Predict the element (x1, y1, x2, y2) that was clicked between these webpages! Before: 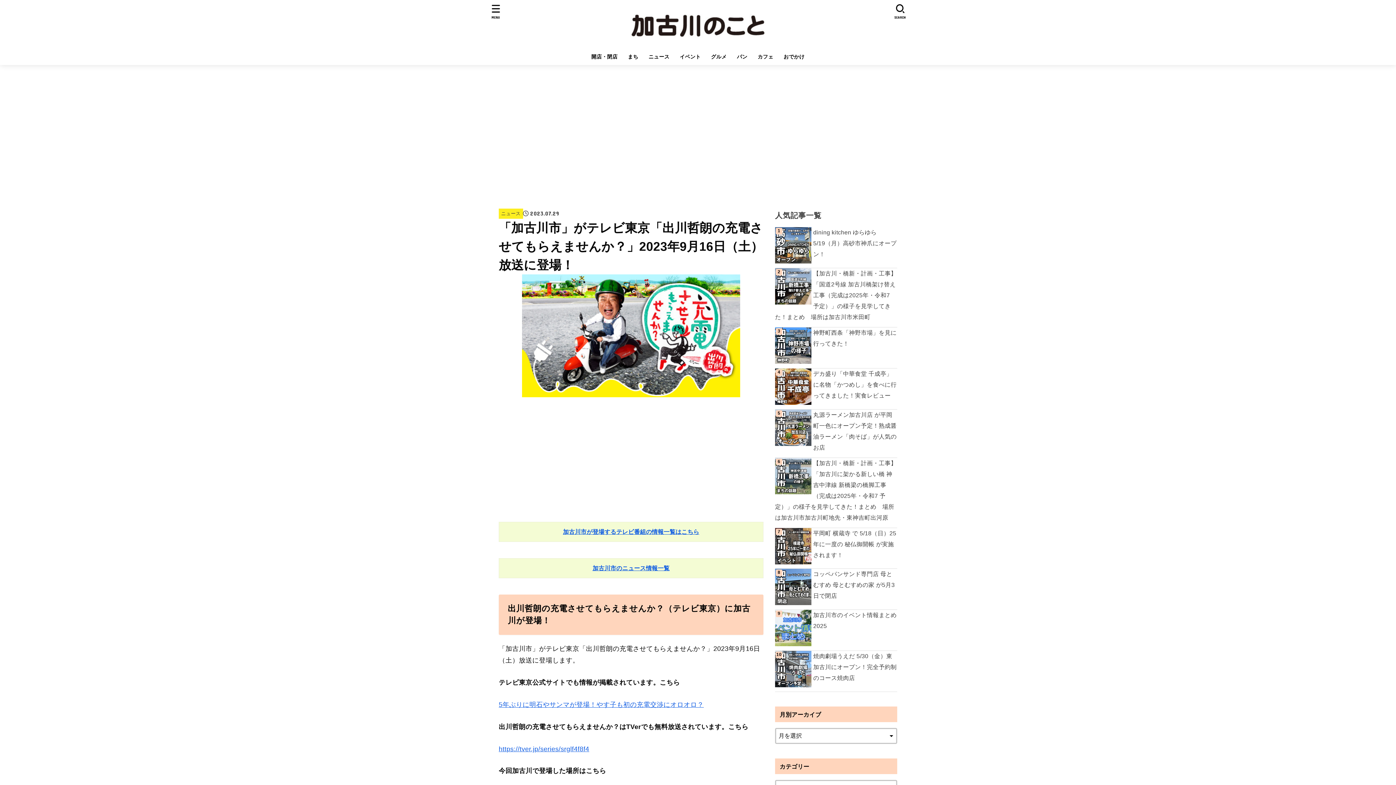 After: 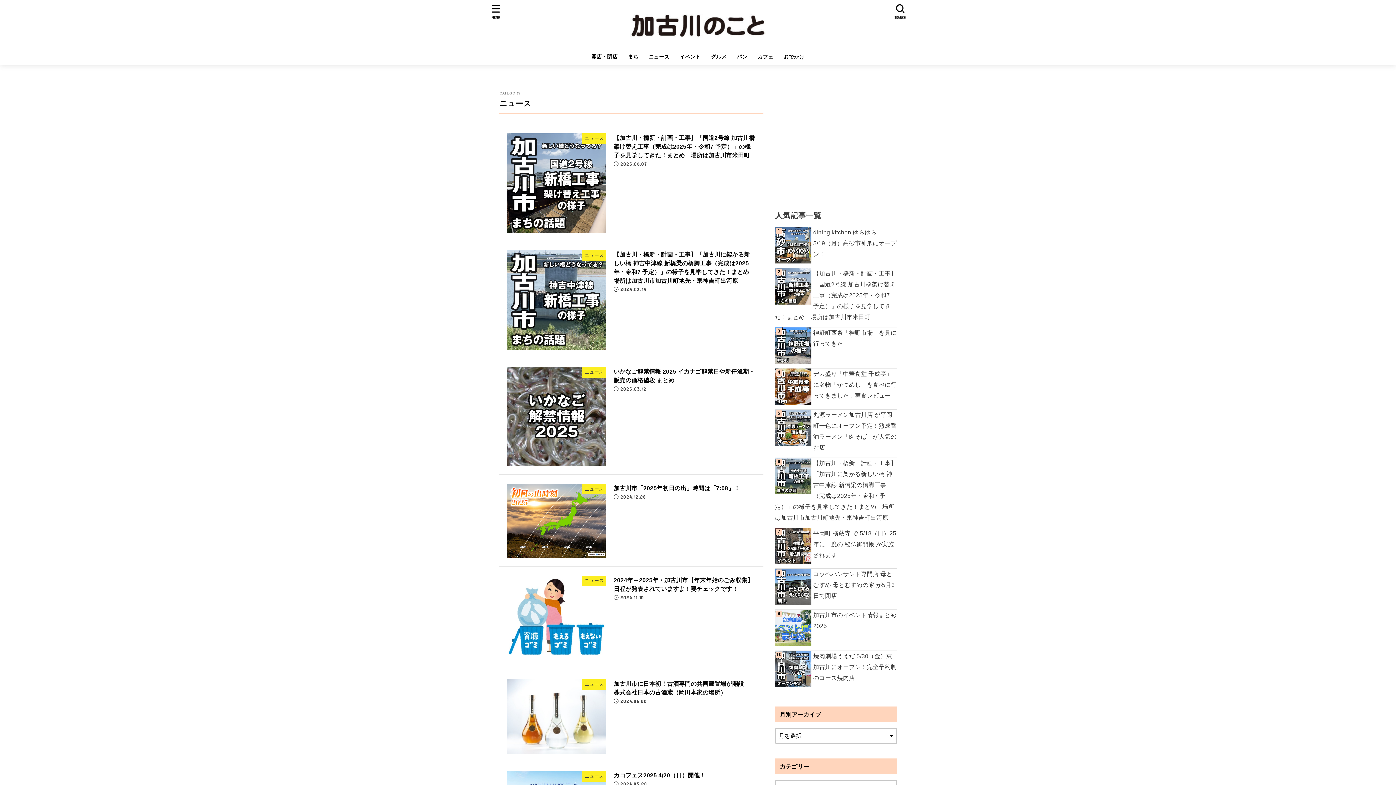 Action: label: ニュース bbox: (501, 210, 520, 216)